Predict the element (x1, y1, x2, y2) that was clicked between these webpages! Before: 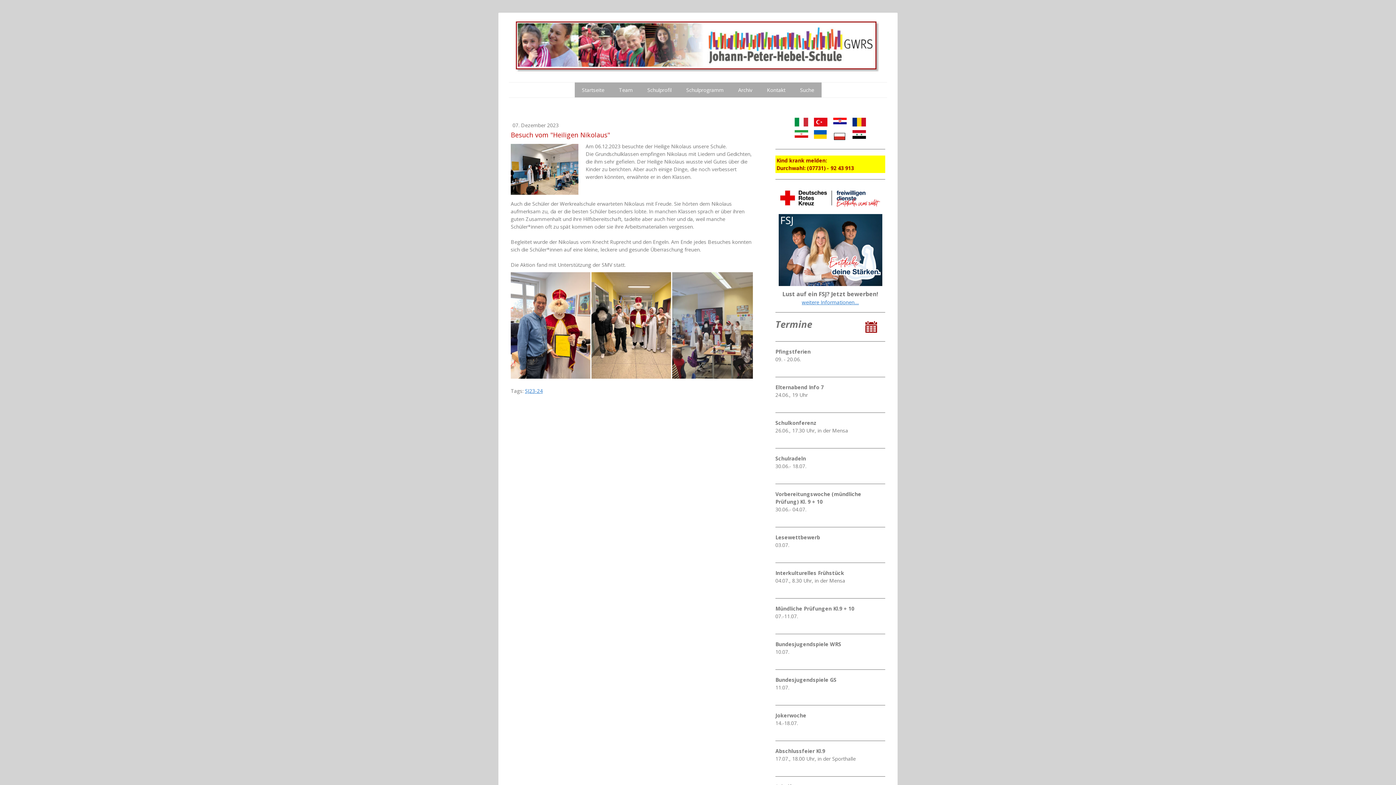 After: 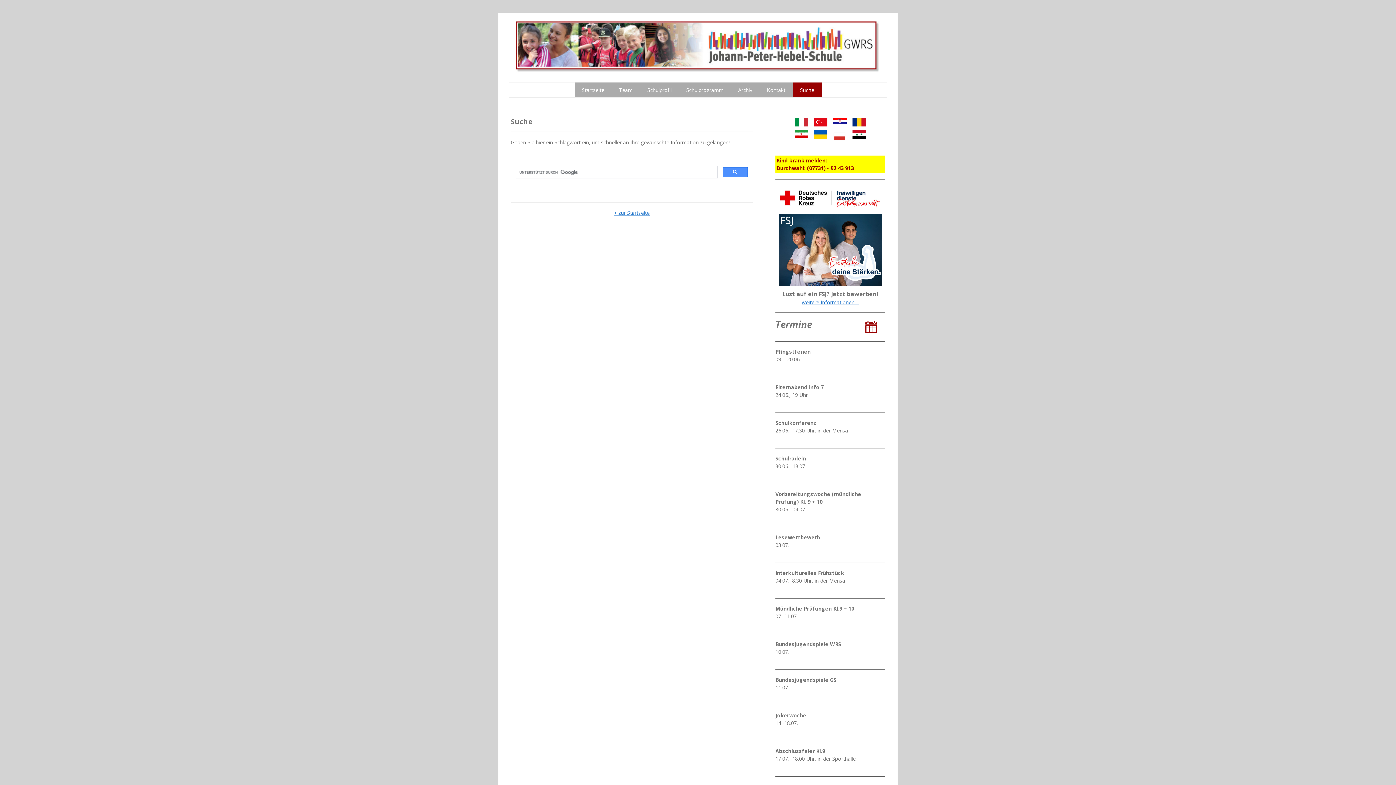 Action: bbox: (792, 82, 821, 97) label: Suche